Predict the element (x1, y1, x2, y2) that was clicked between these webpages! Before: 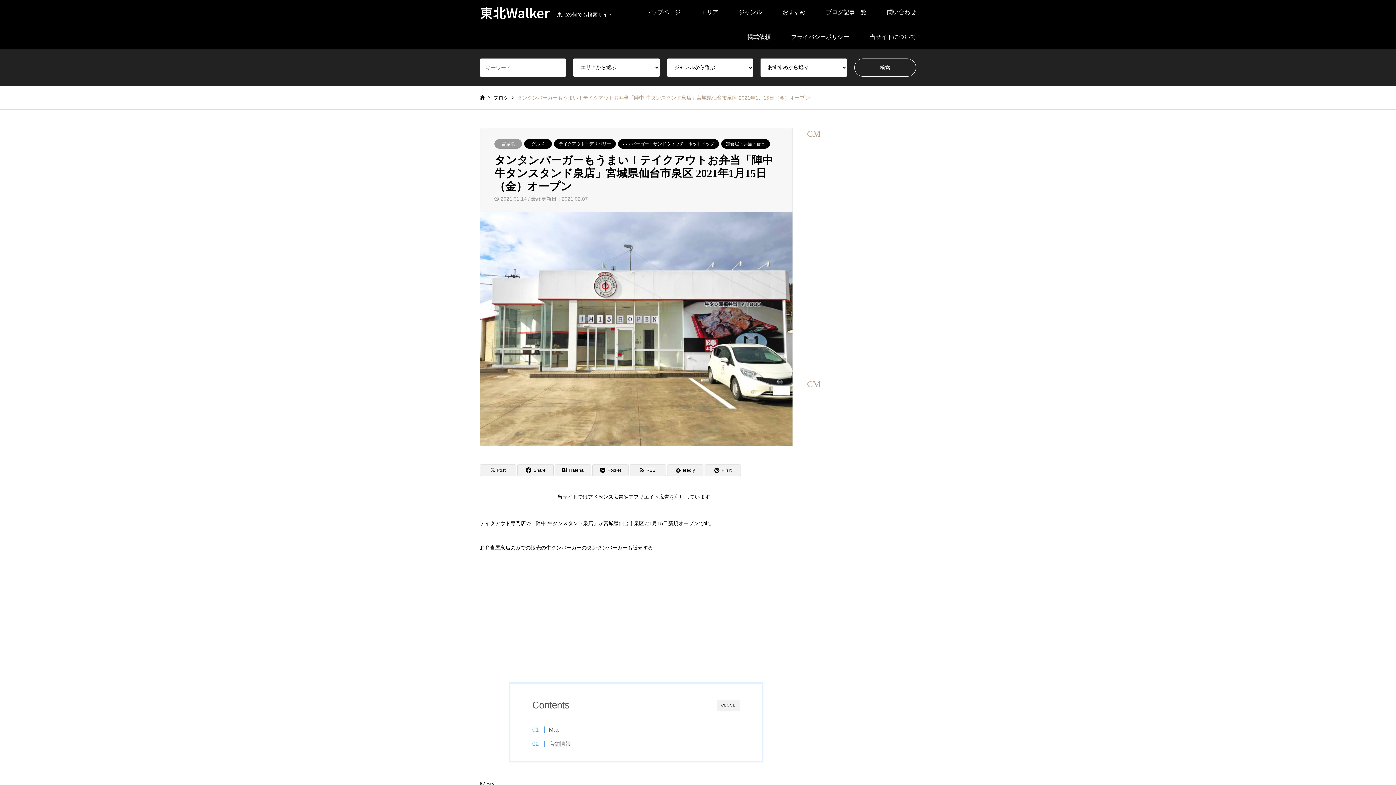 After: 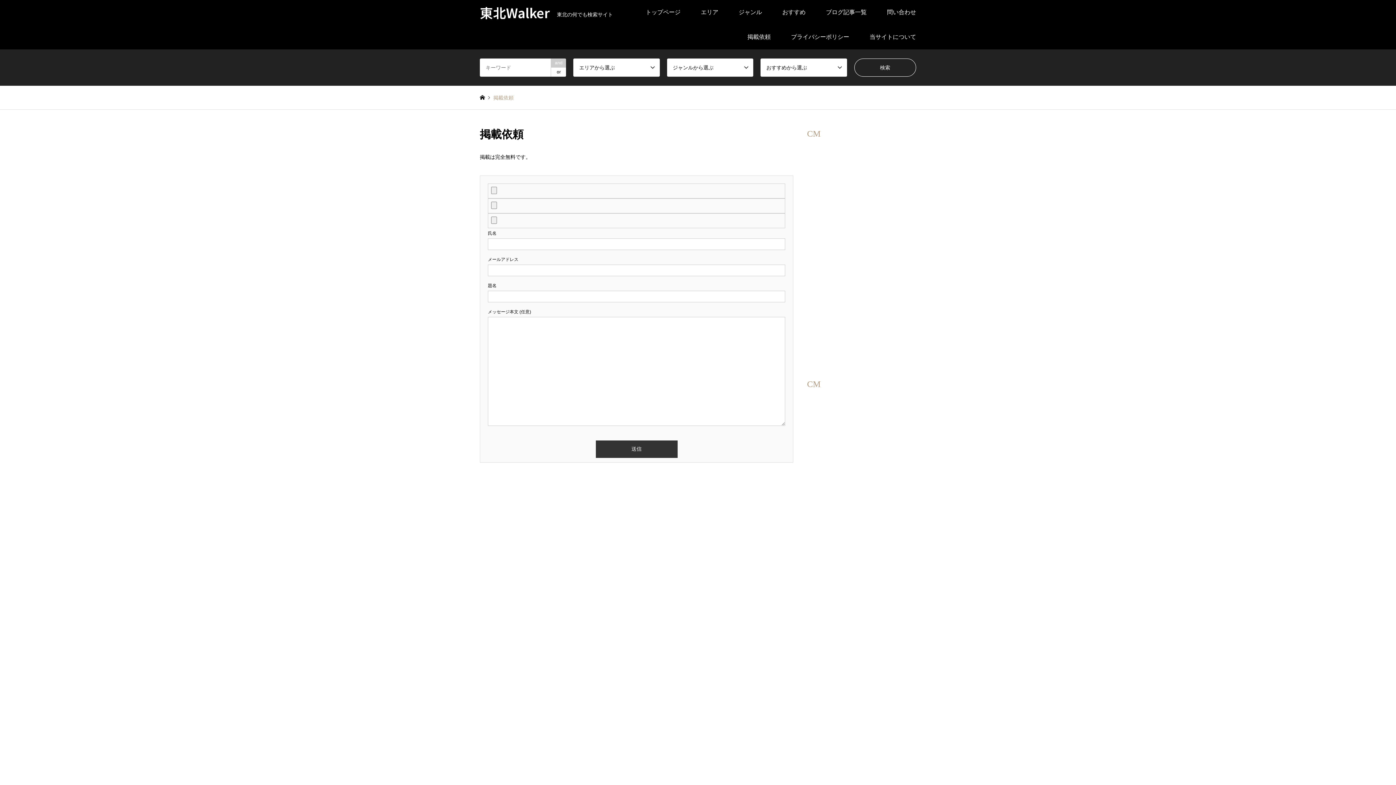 Action: bbox: (737, 24, 781, 49) label: 掲載依頼